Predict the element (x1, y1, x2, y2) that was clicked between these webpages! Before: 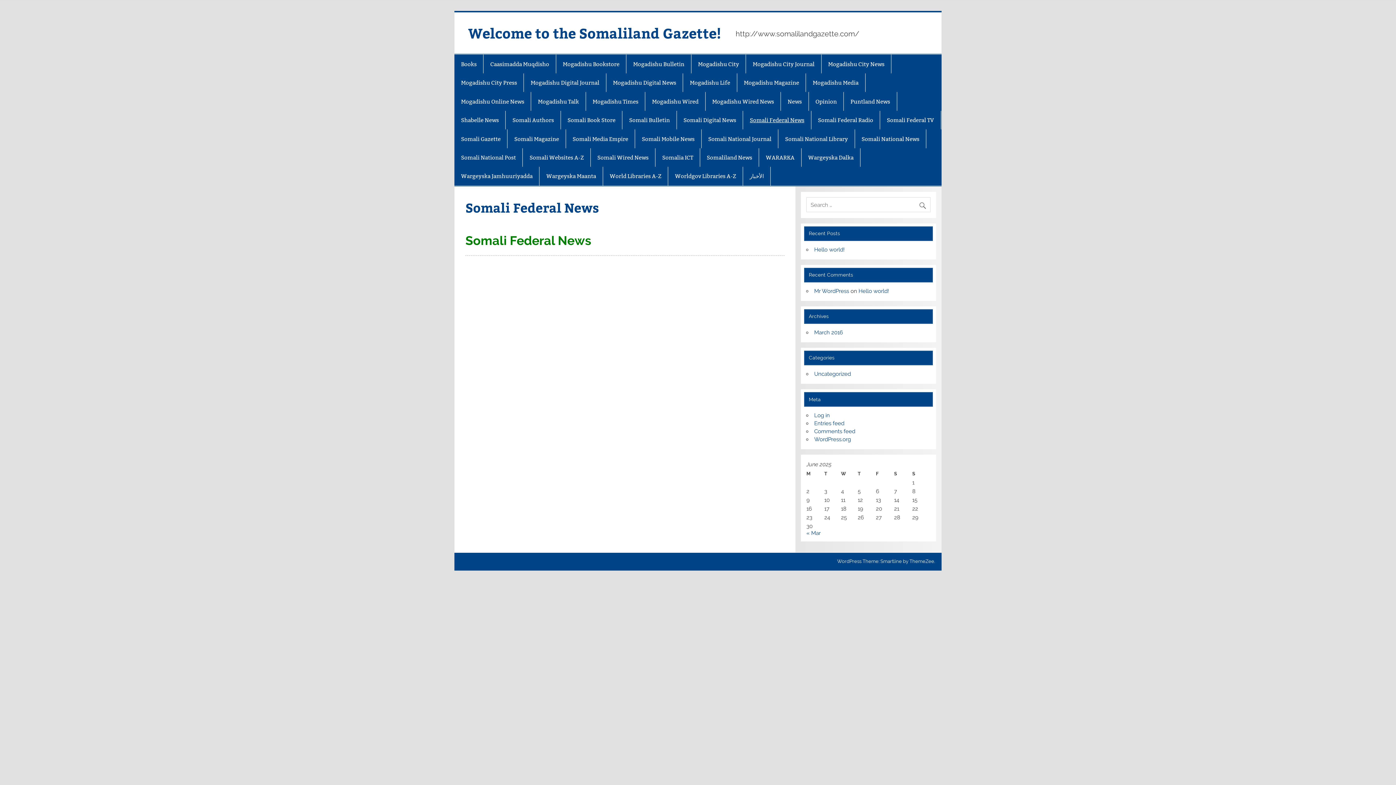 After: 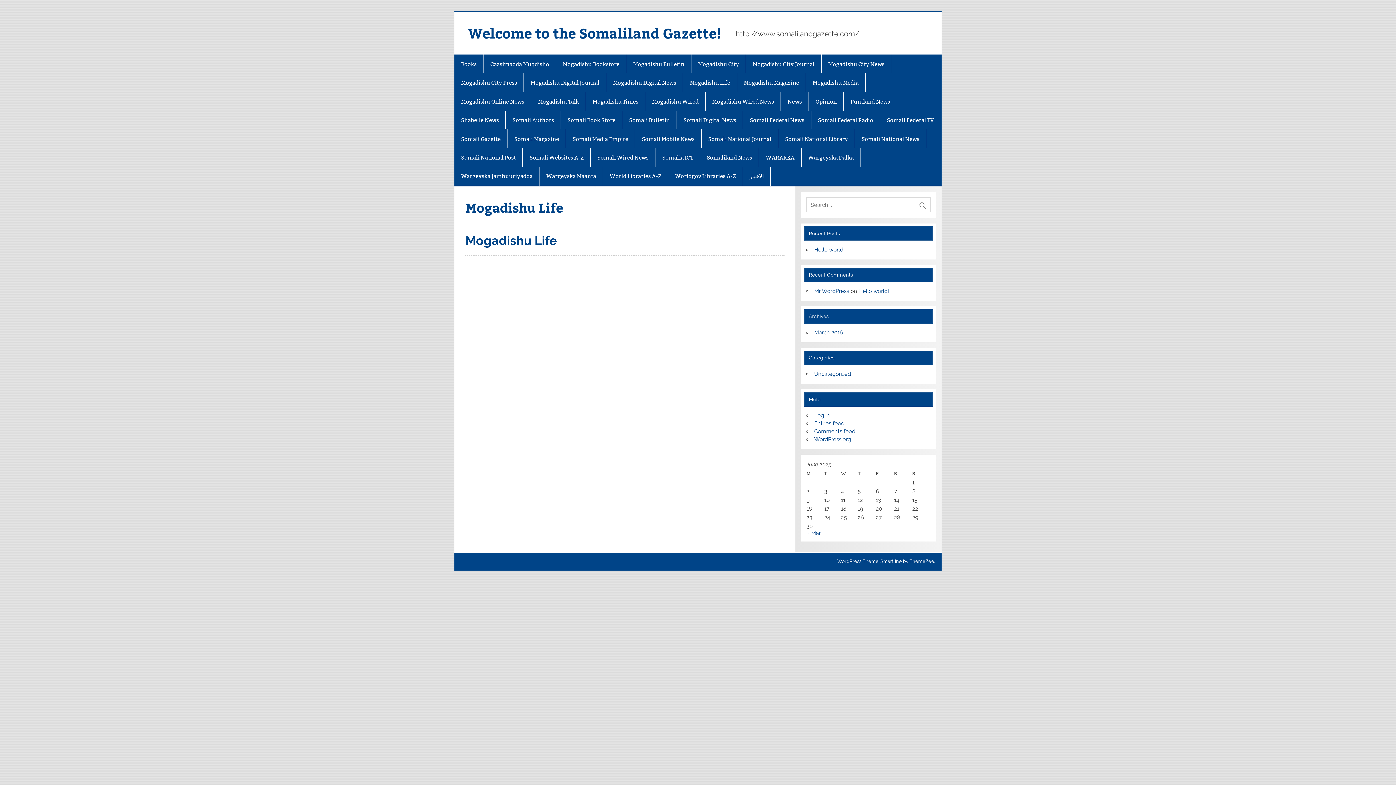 Action: bbox: (683, 73, 737, 92) label: Mogadishu Life